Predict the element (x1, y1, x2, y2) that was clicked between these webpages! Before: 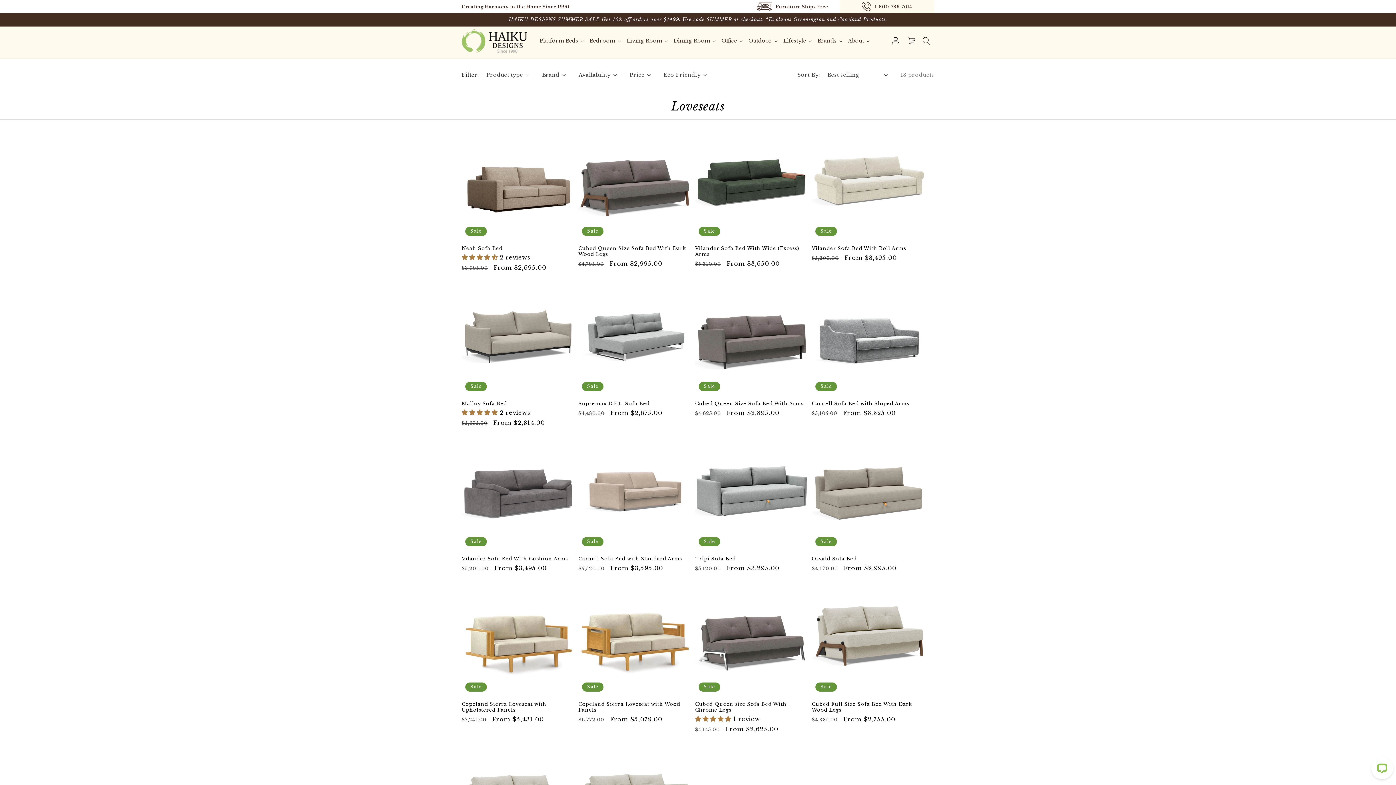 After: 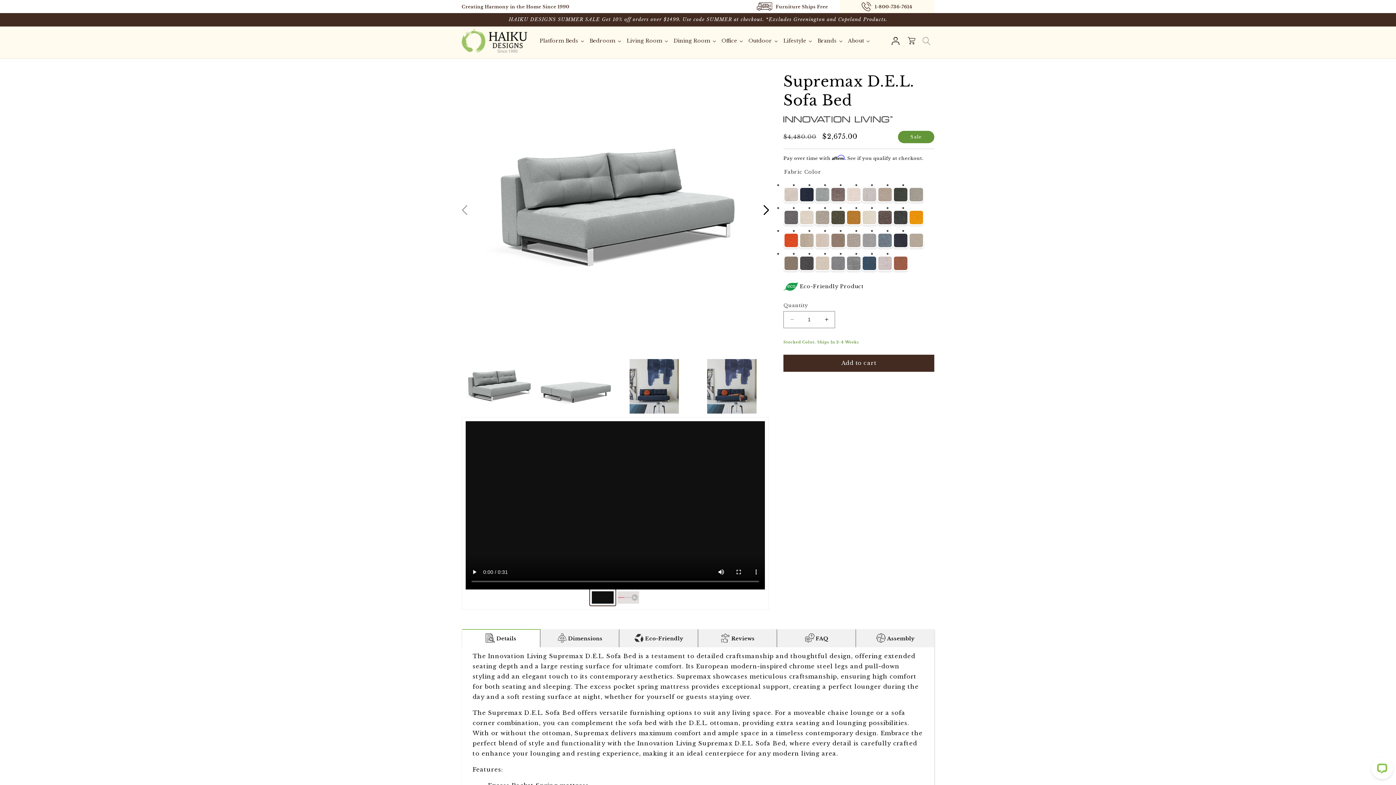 Action: label: Supremax D.E.L. Sofa Bed bbox: (578, 401, 692, 407)